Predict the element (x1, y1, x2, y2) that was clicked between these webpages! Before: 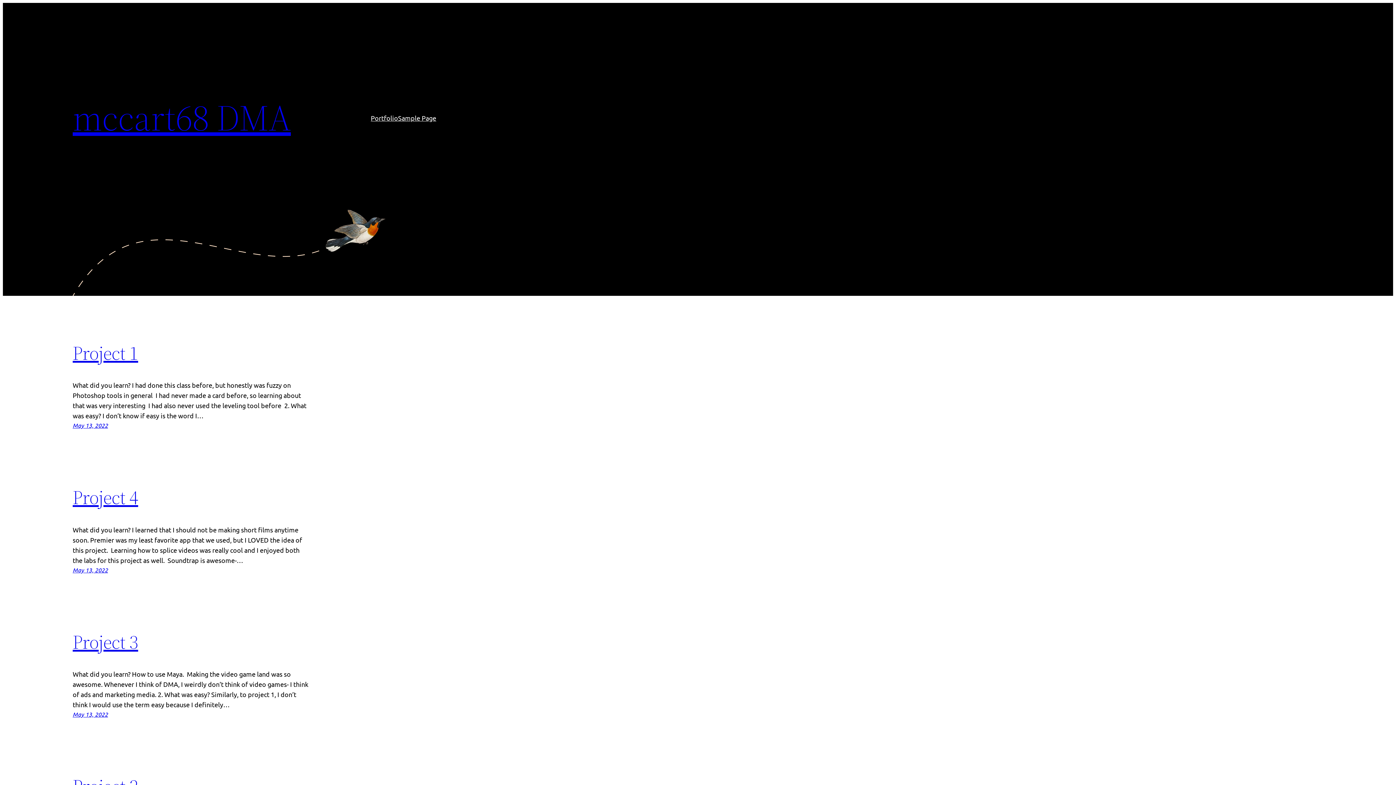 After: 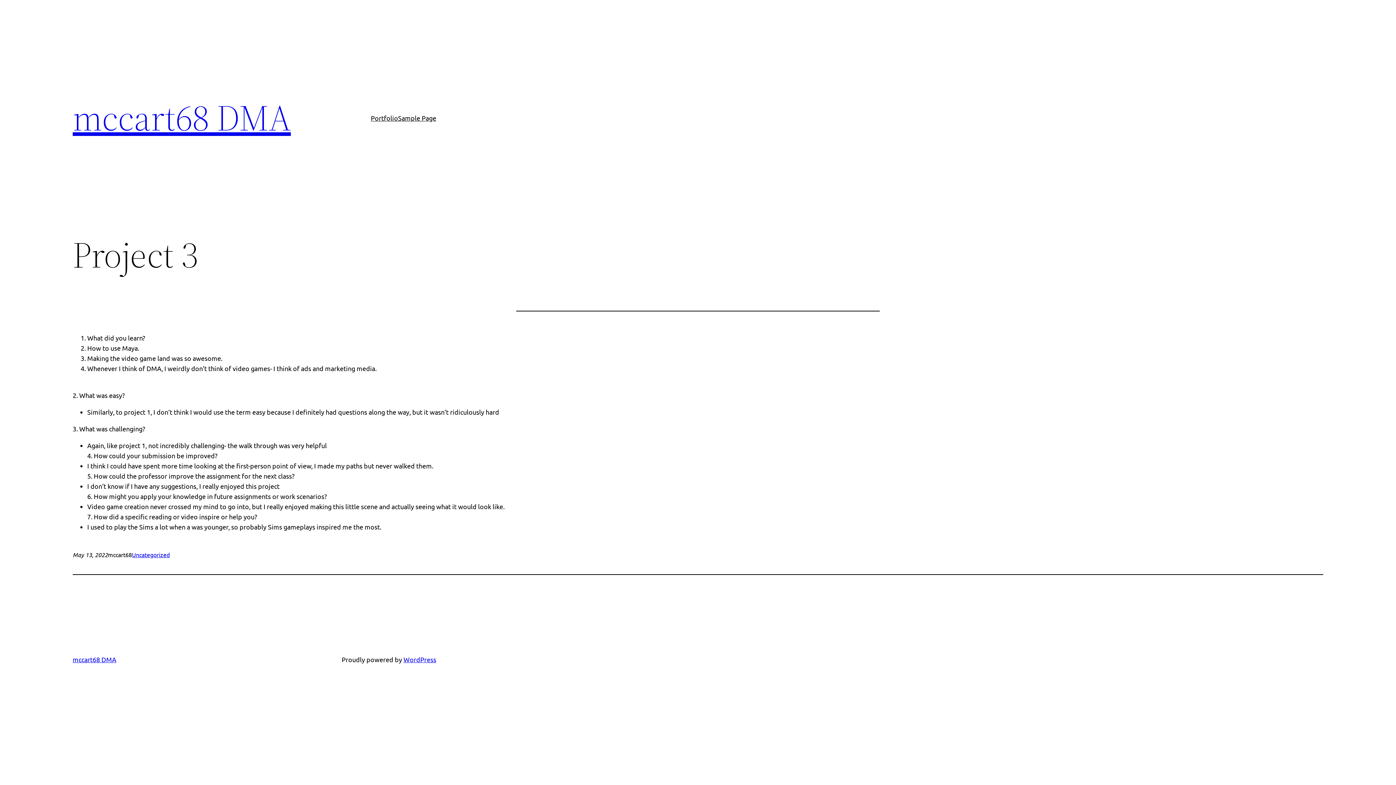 Action: bbox: (72, 710, 108, 718) label: May 13, 2022